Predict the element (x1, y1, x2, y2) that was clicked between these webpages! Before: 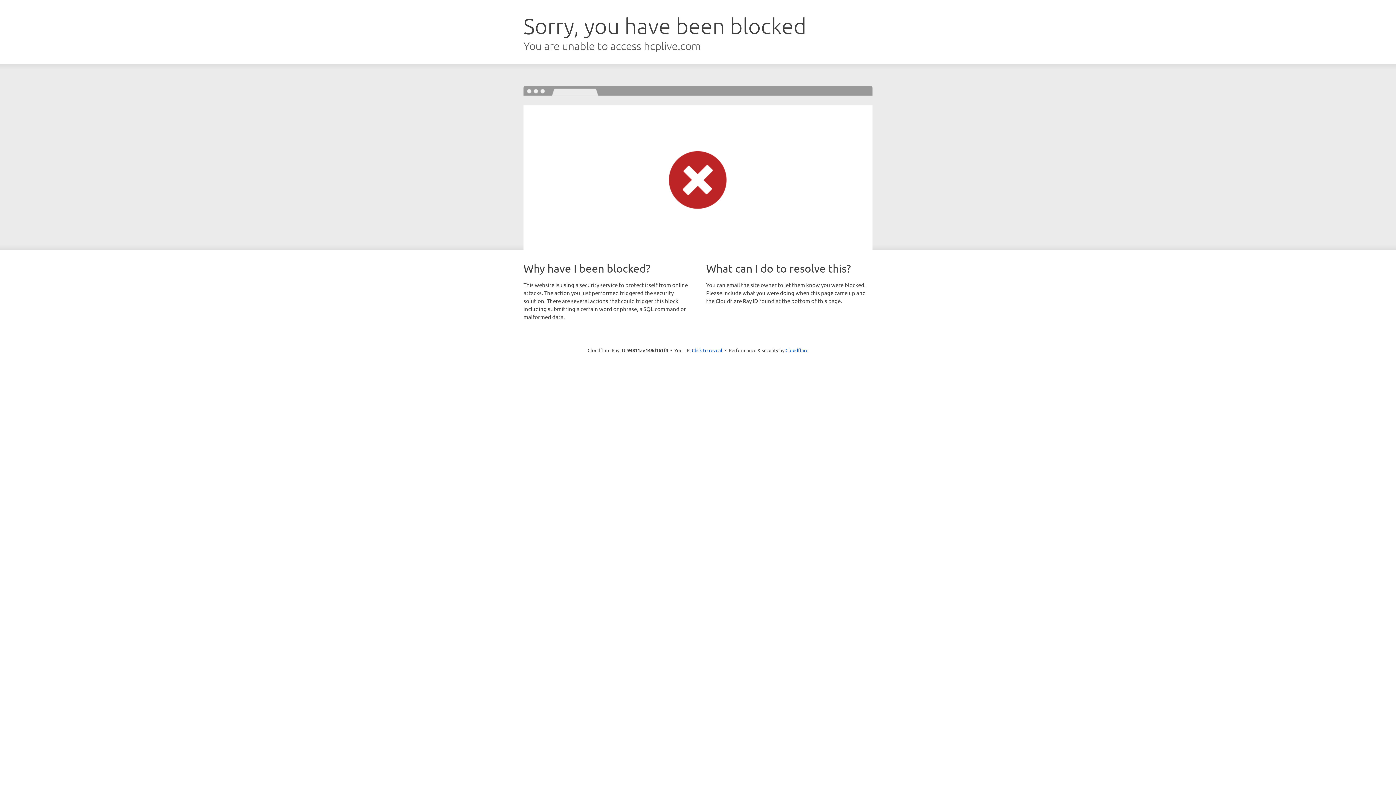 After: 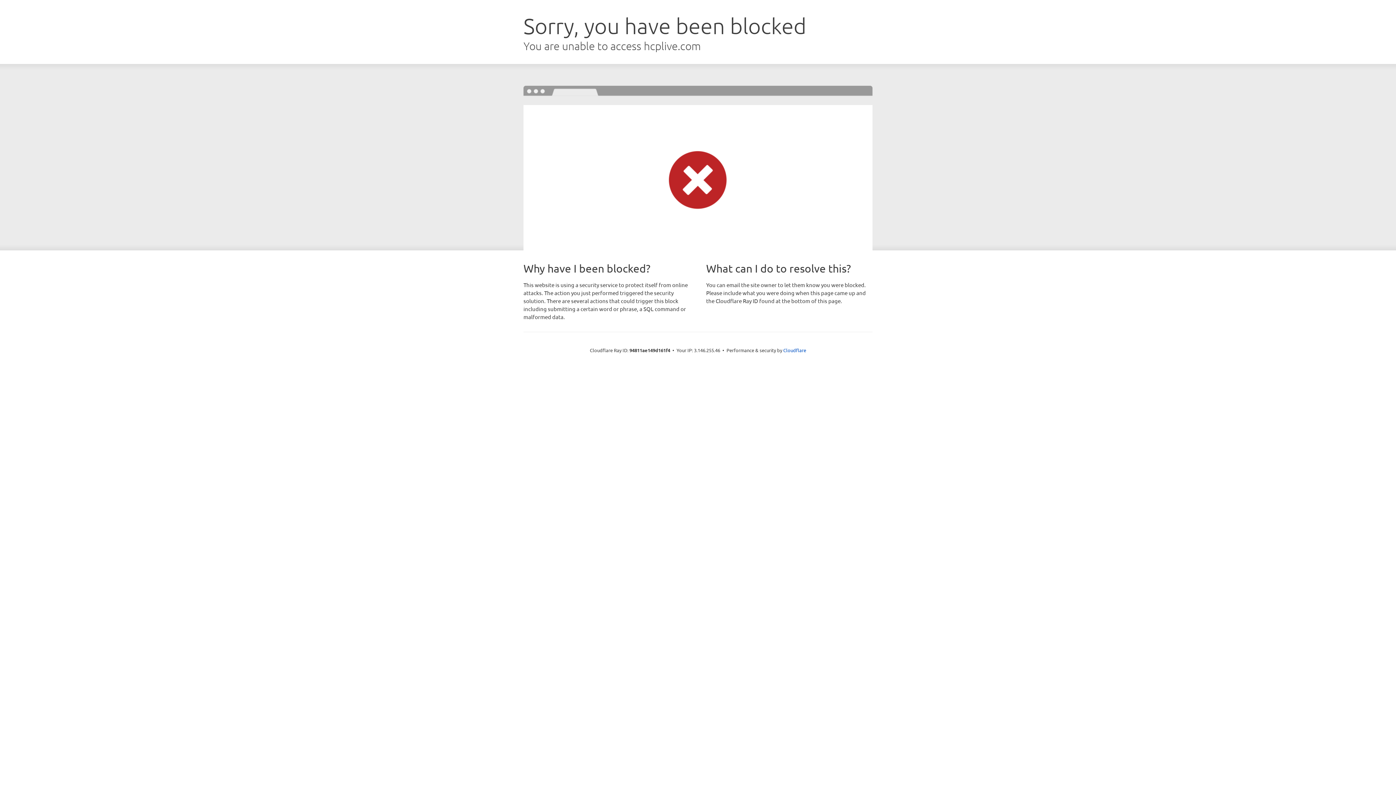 Action: bbox: (692, 346, 722, 353) label: Click to reveal